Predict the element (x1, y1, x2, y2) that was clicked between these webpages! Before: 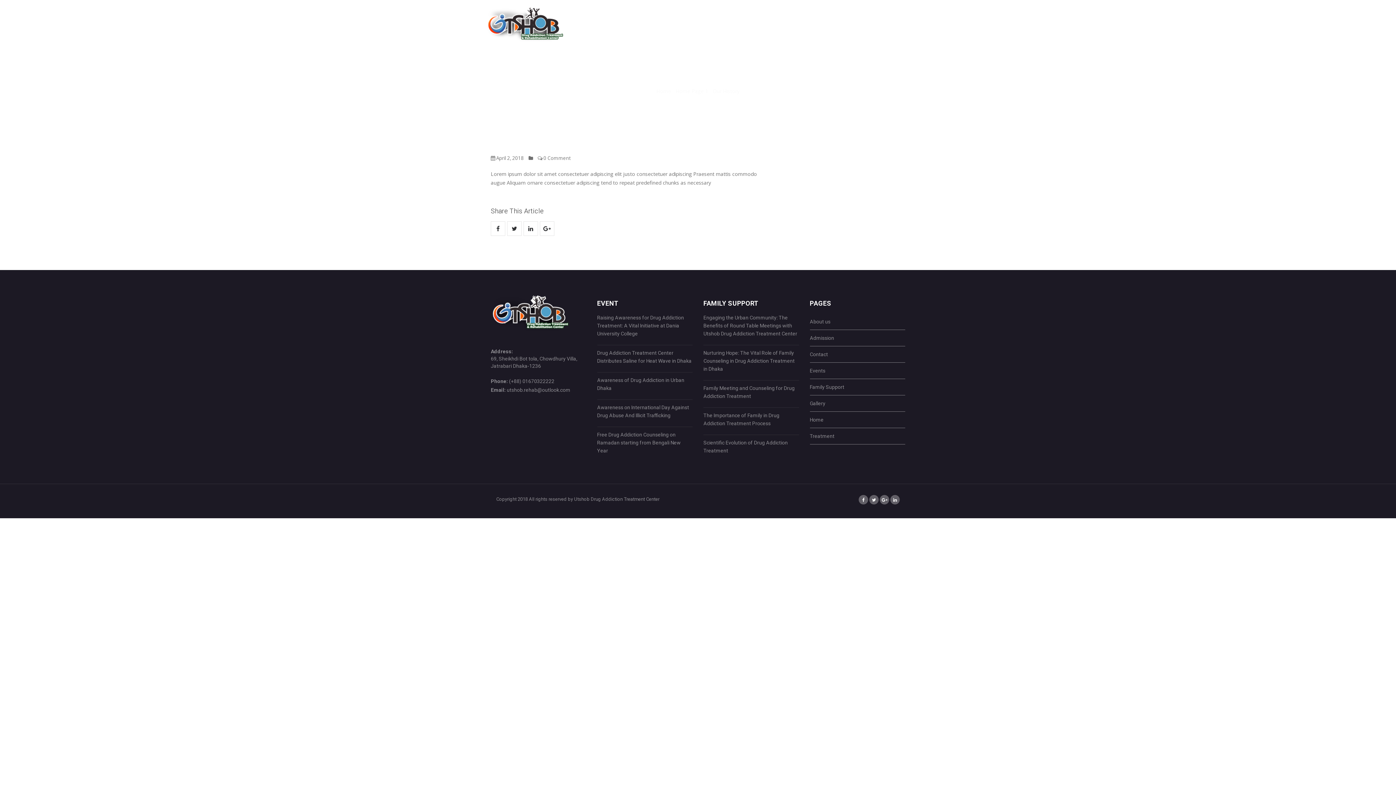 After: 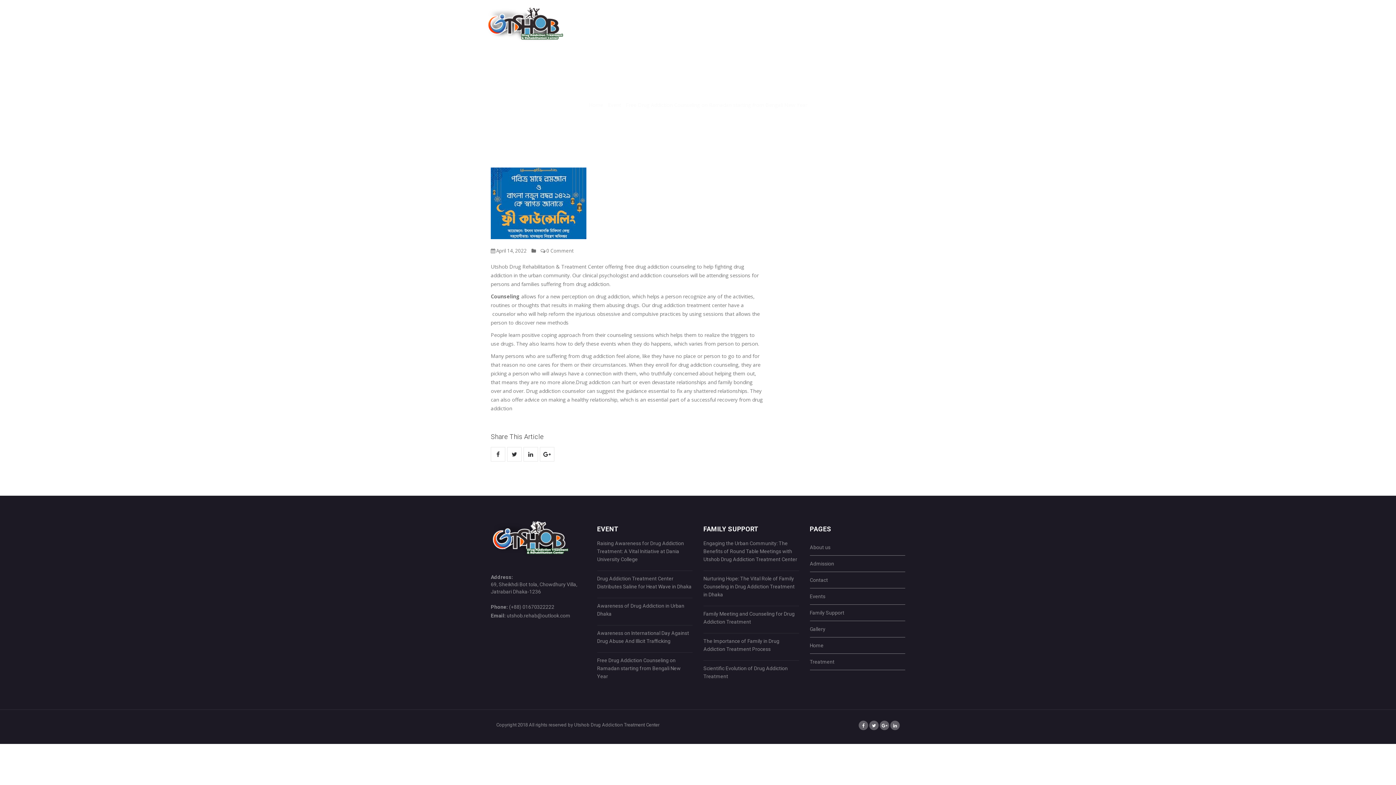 Action: bbox: (597, 432, 680, 453) label: Free Drug Addiction Counseling on Ramadan starting from Bengali New Year